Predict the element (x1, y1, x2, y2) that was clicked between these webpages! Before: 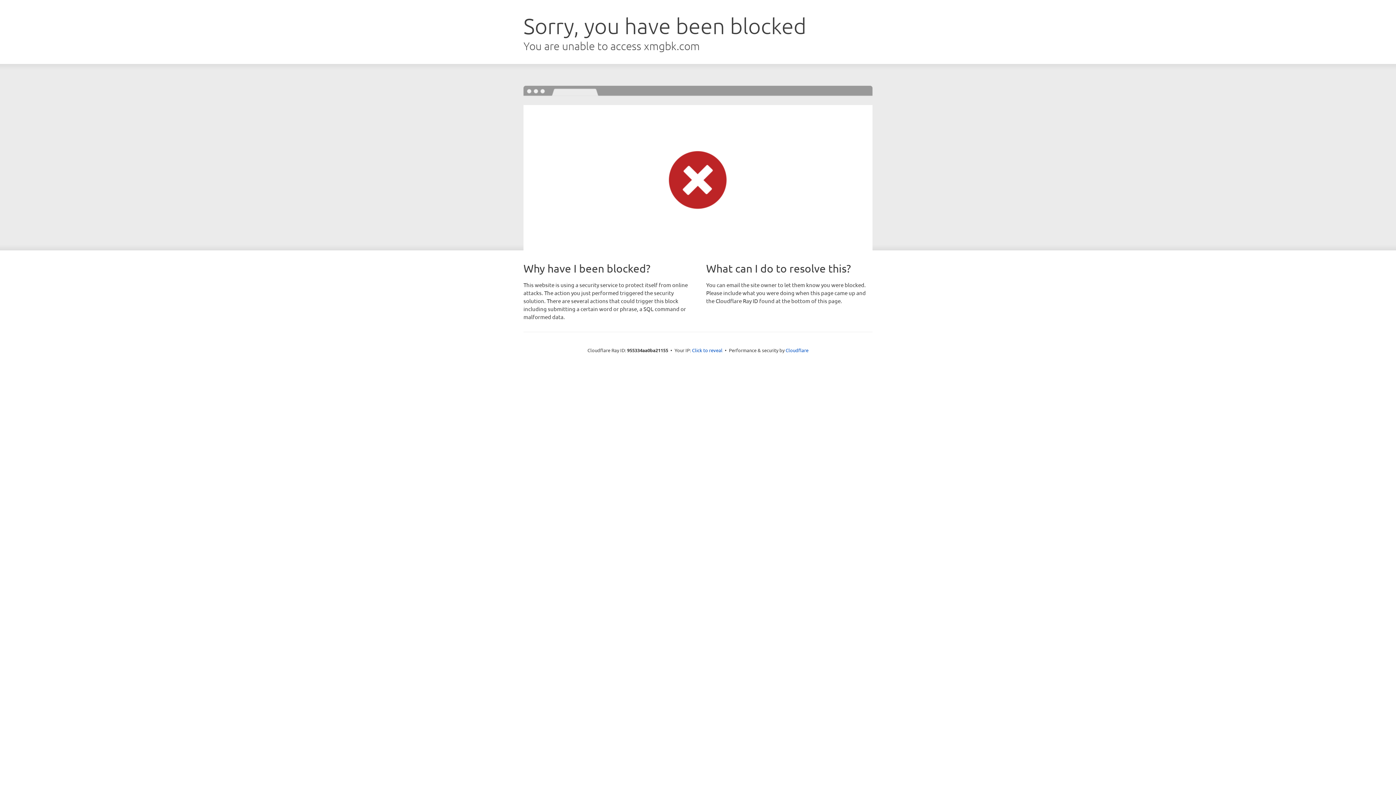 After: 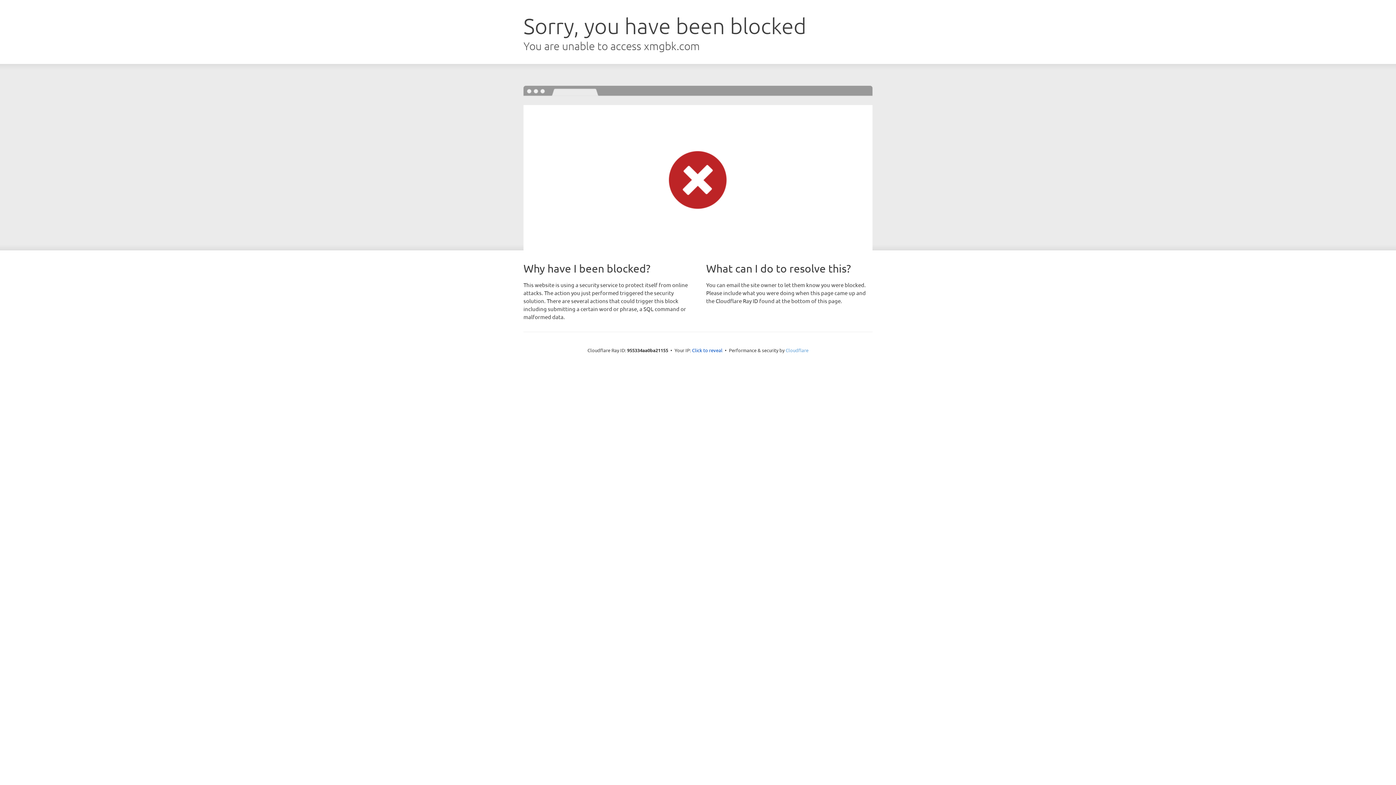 Action: bbox: (785, 347, 808, 353) label: Cloudflare